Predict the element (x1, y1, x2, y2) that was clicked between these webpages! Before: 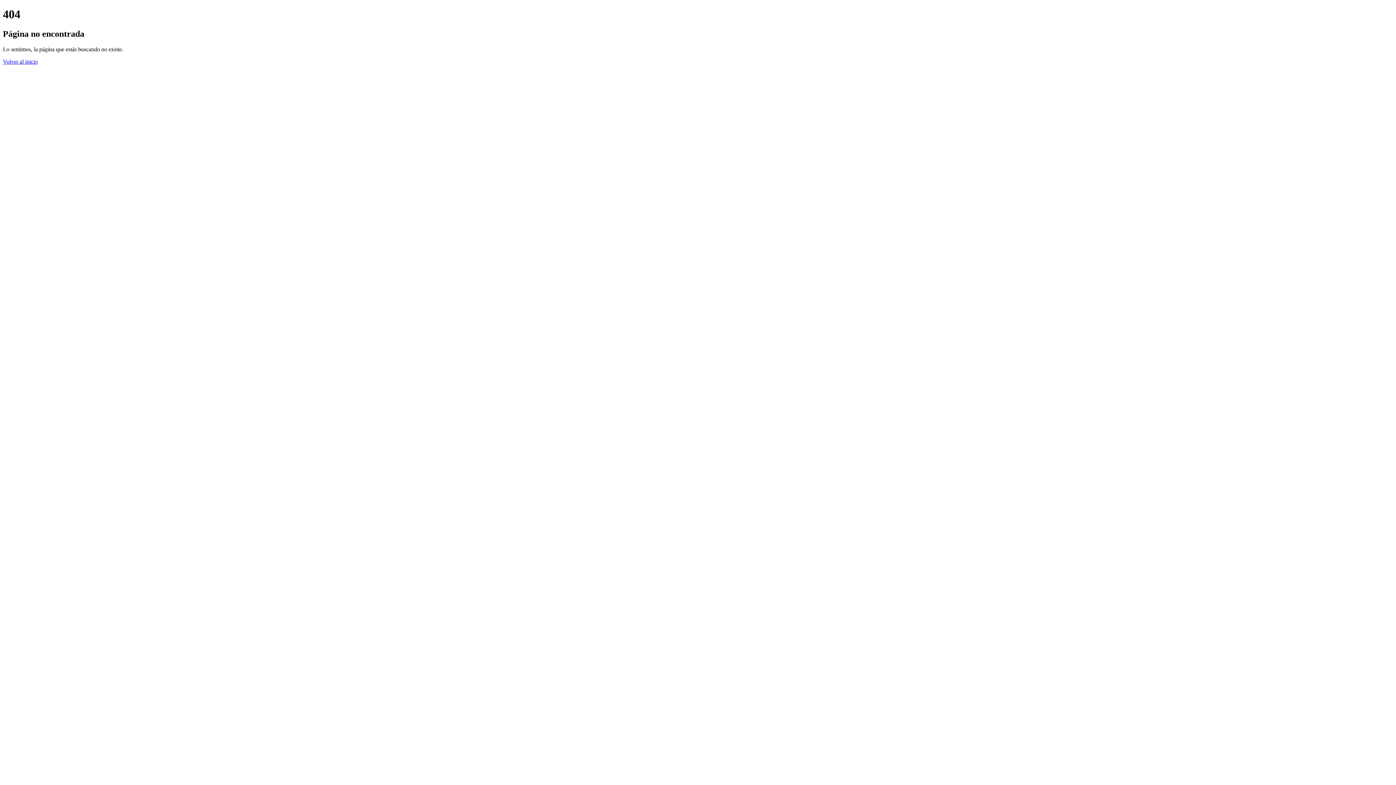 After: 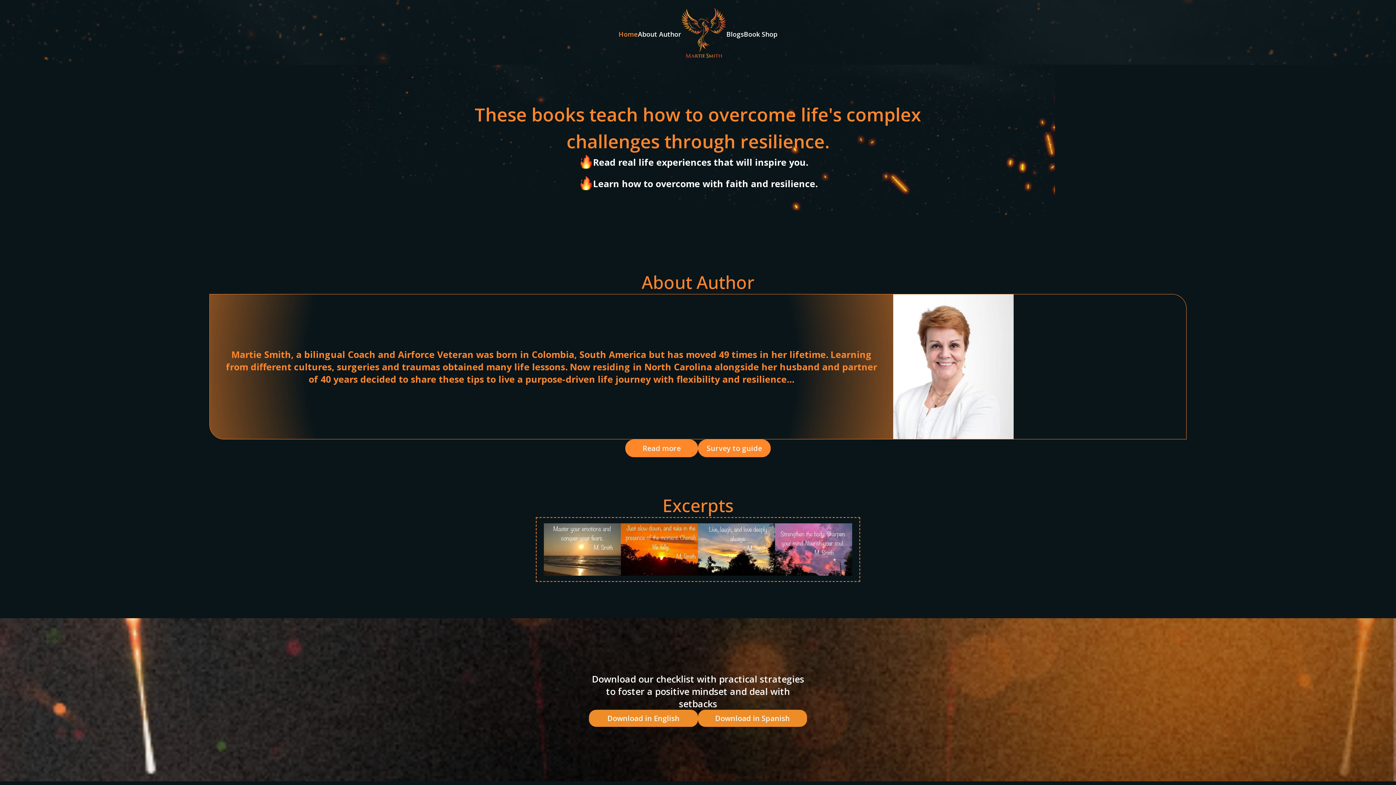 Action: label: Volver al inicio bbox: (2, 58, 37, 64)